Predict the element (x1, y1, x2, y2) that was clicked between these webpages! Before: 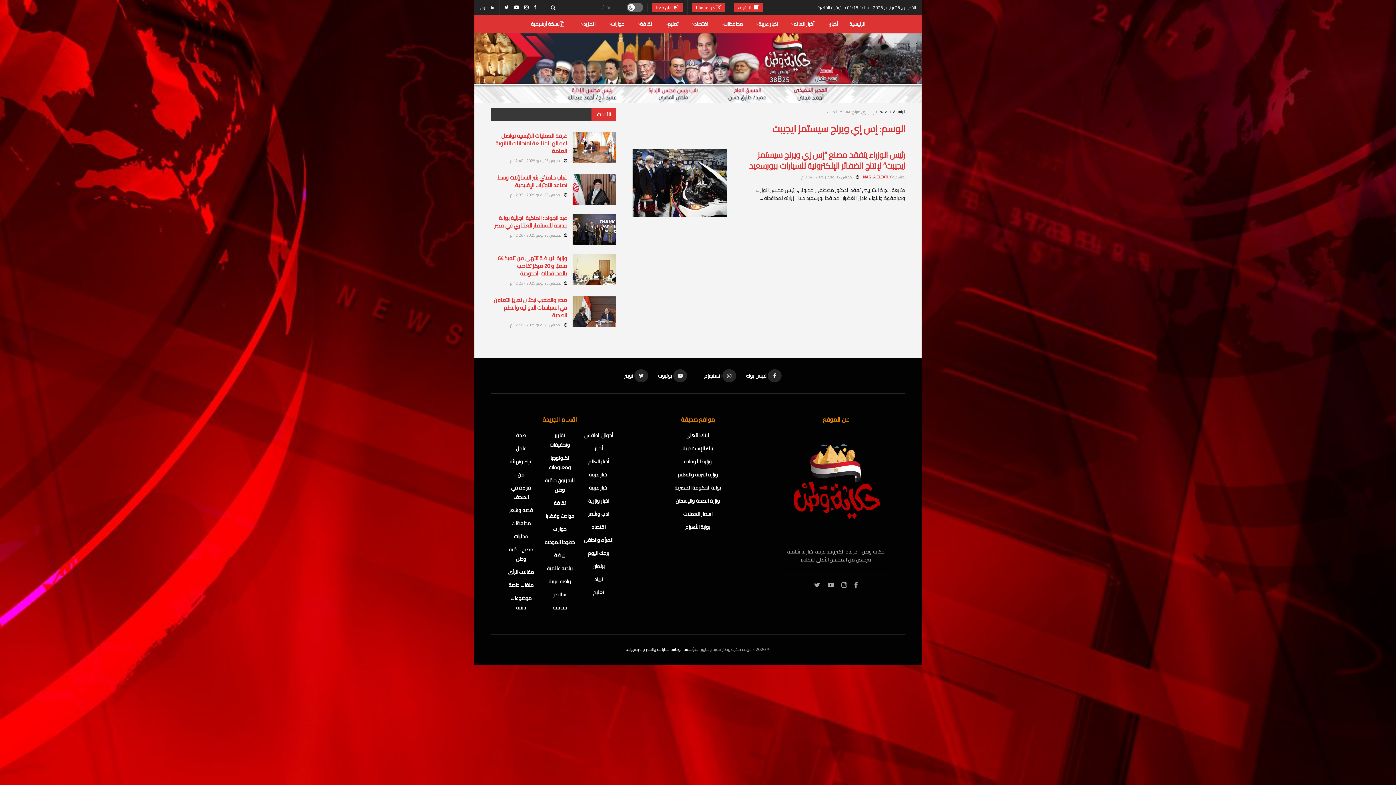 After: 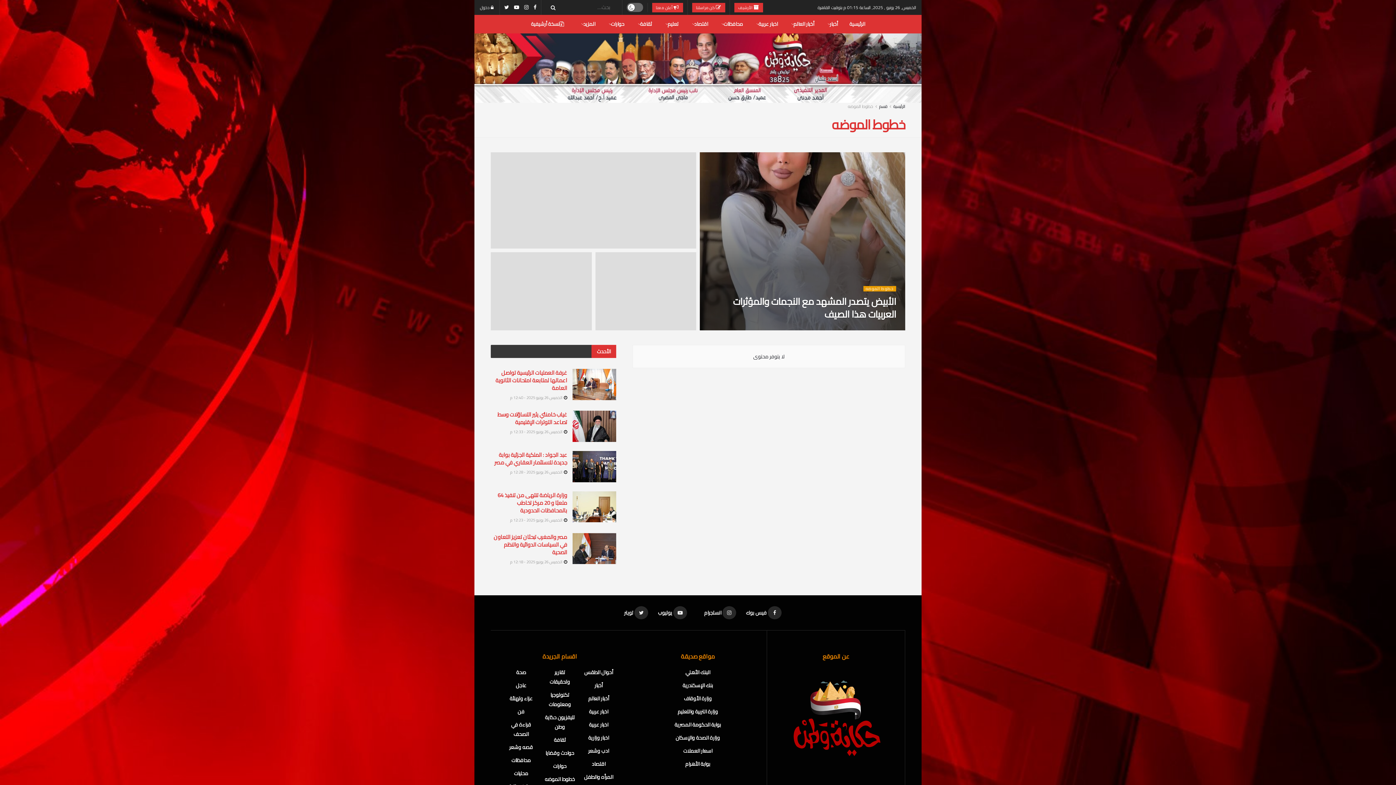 Action: label: خطوط الموضه bbox: (544, 537, 575, 547)